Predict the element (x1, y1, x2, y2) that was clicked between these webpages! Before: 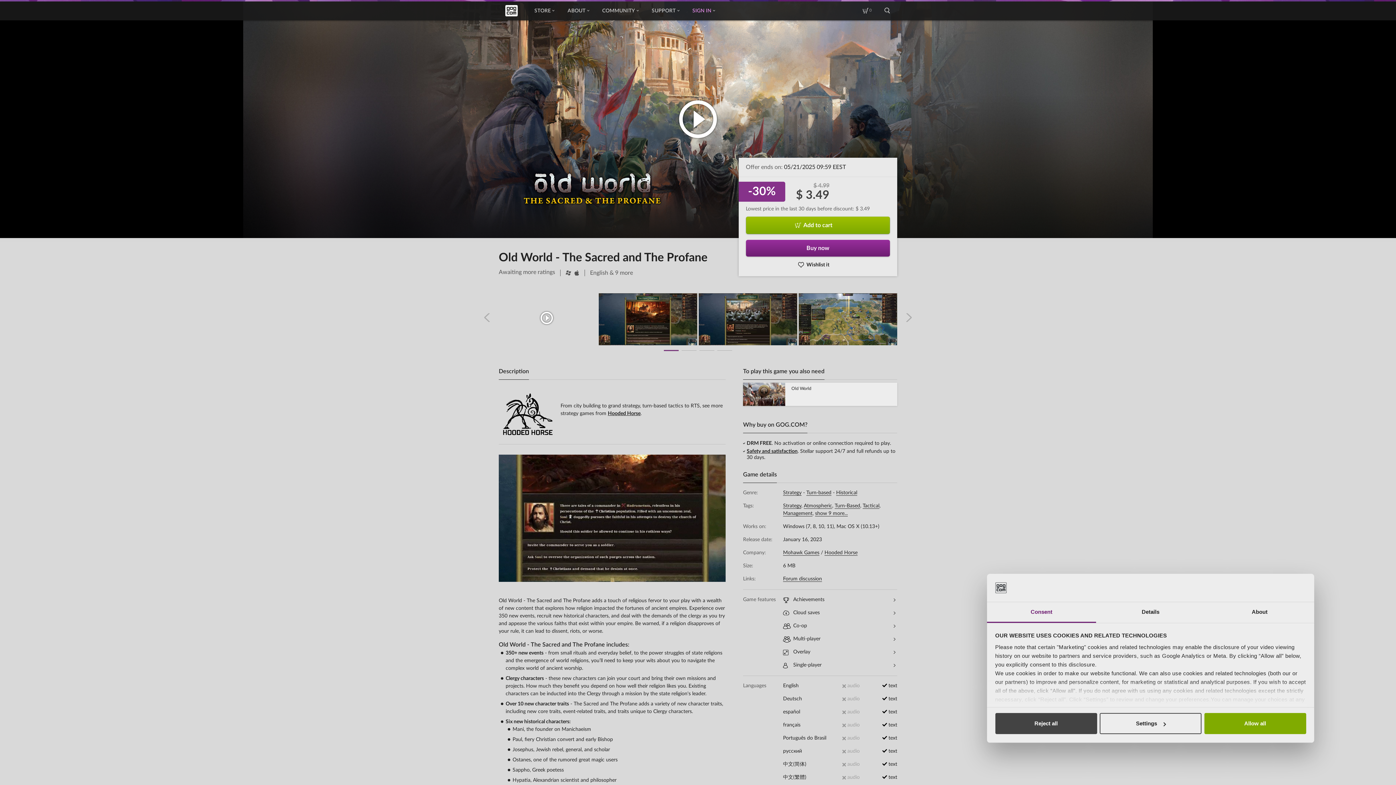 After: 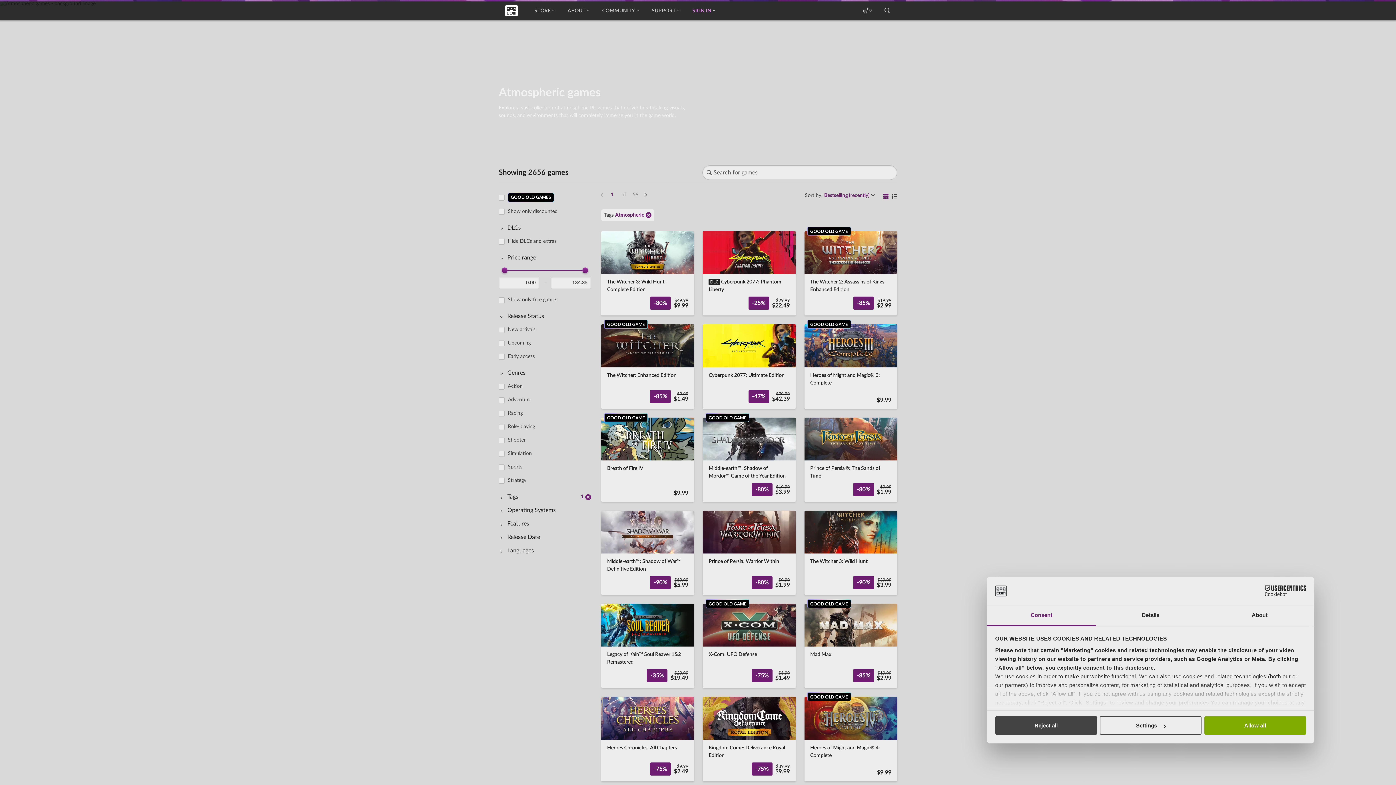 Action: label: Atmospheric,  bbox: (803, 503, 834, 508)